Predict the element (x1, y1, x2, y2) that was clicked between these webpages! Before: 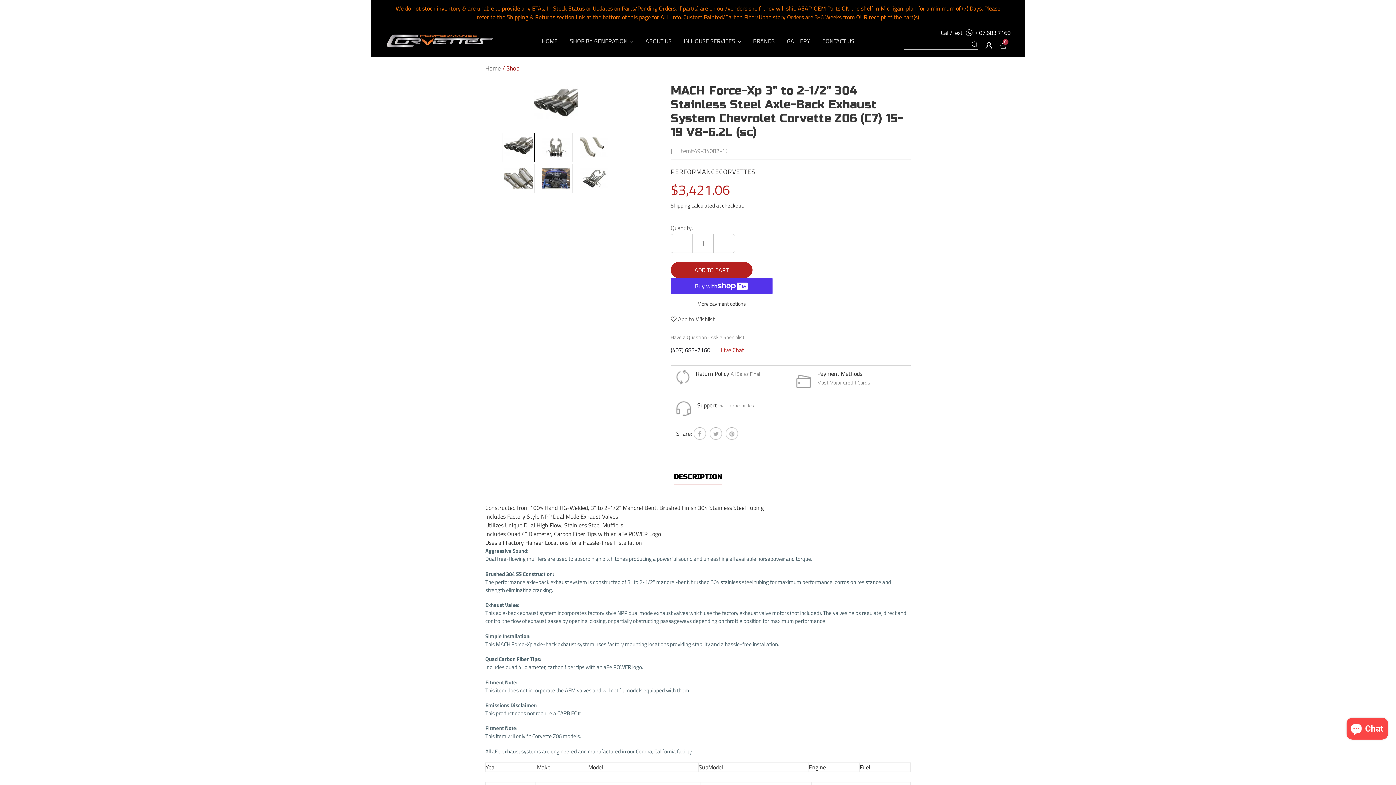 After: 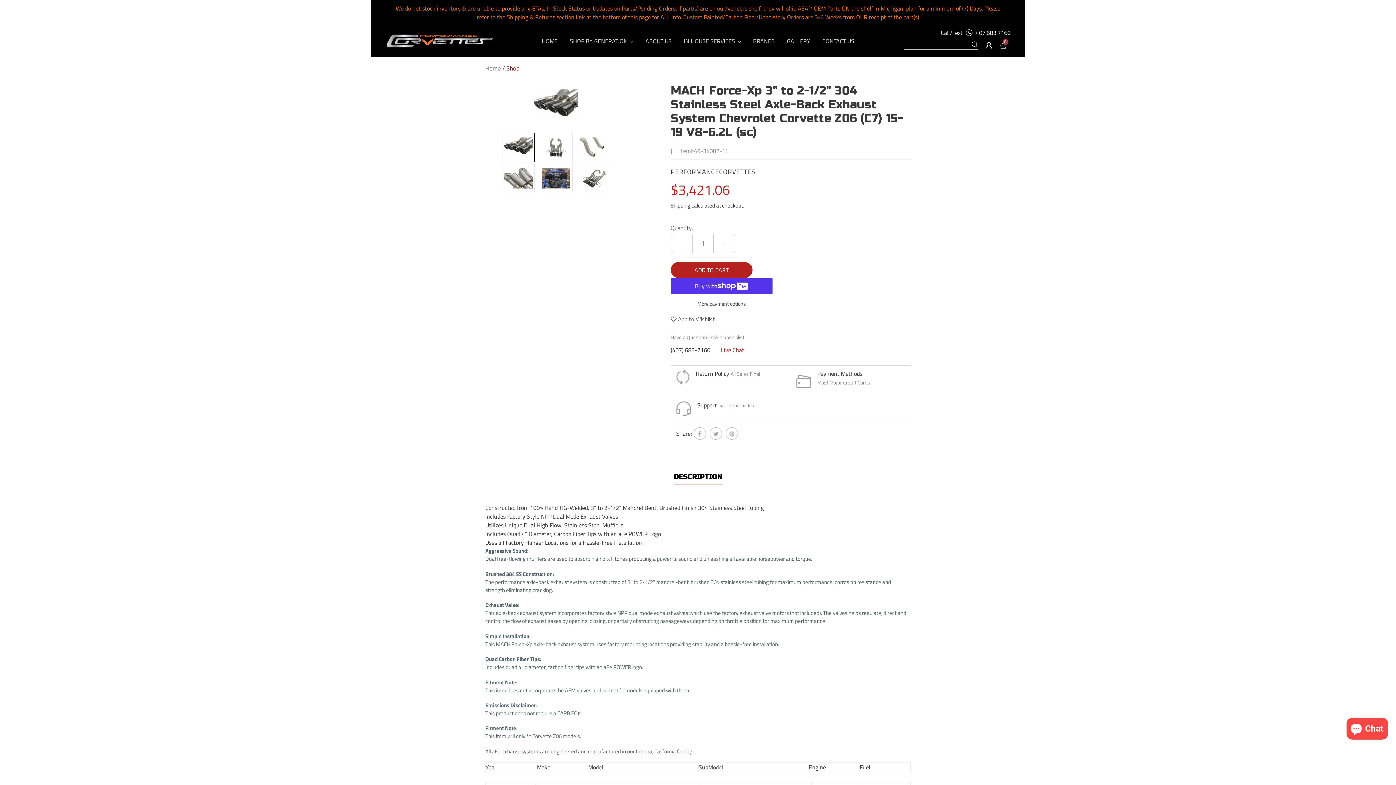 Action: bbox: (725, 427, 738, 440)